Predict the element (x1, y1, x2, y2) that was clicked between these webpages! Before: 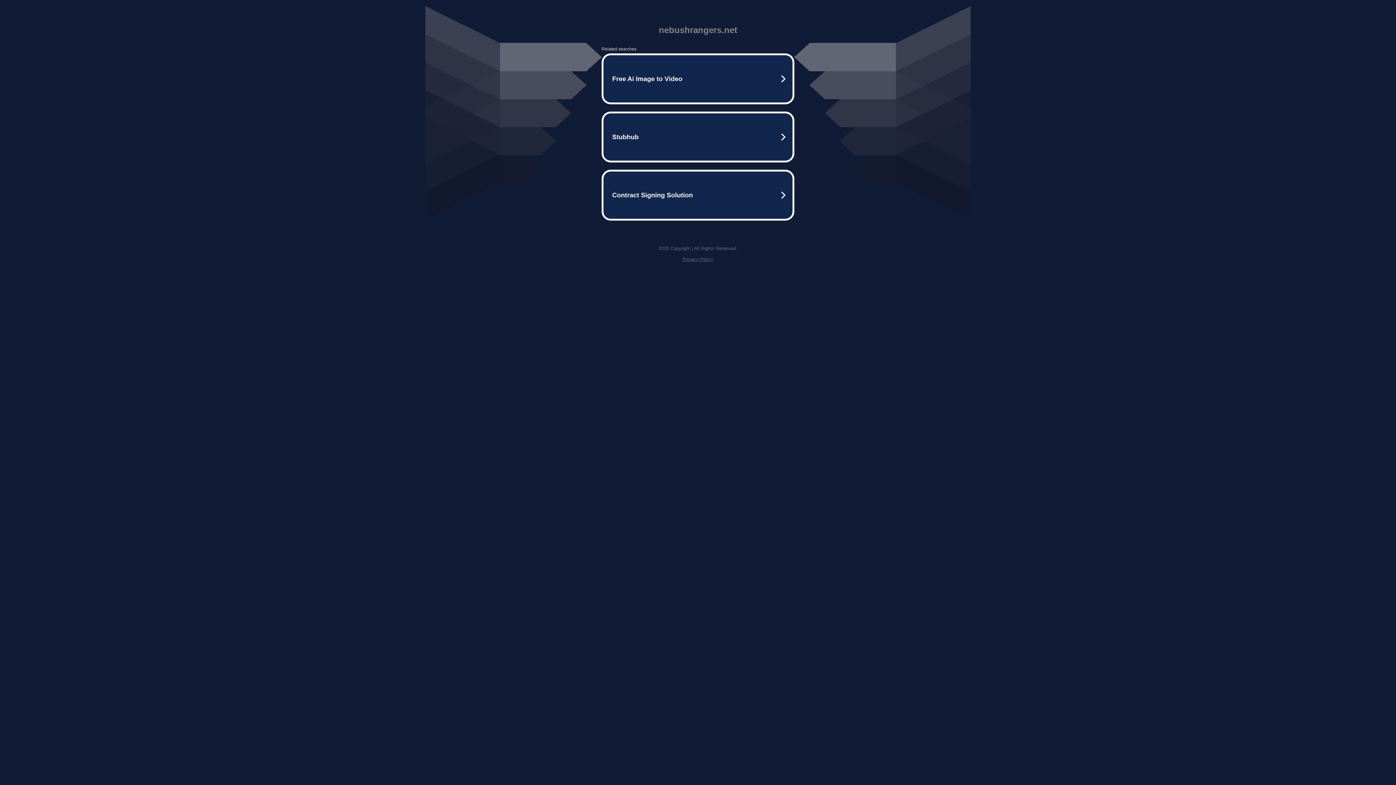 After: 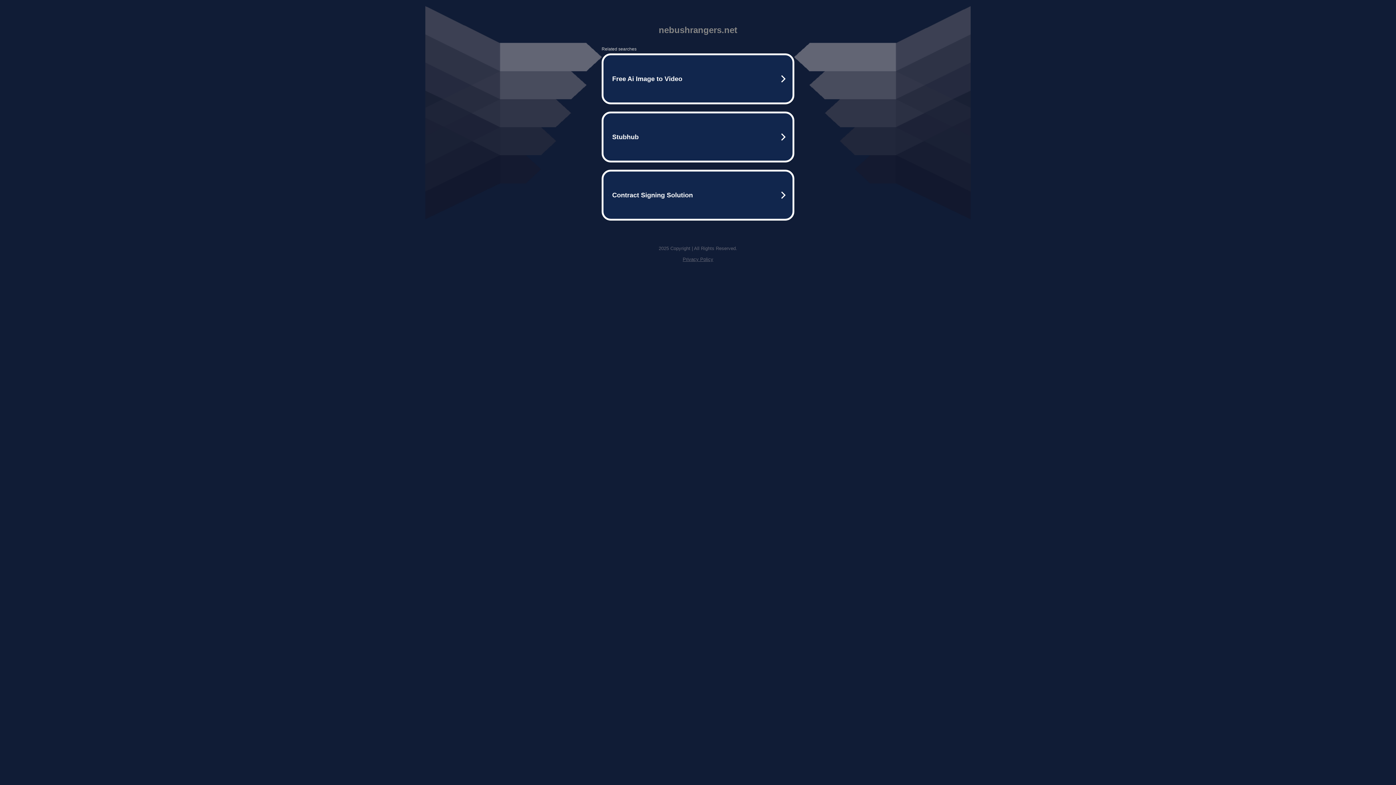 Action: label: Privacy Policy bbox: (682, 256, 713, 262)